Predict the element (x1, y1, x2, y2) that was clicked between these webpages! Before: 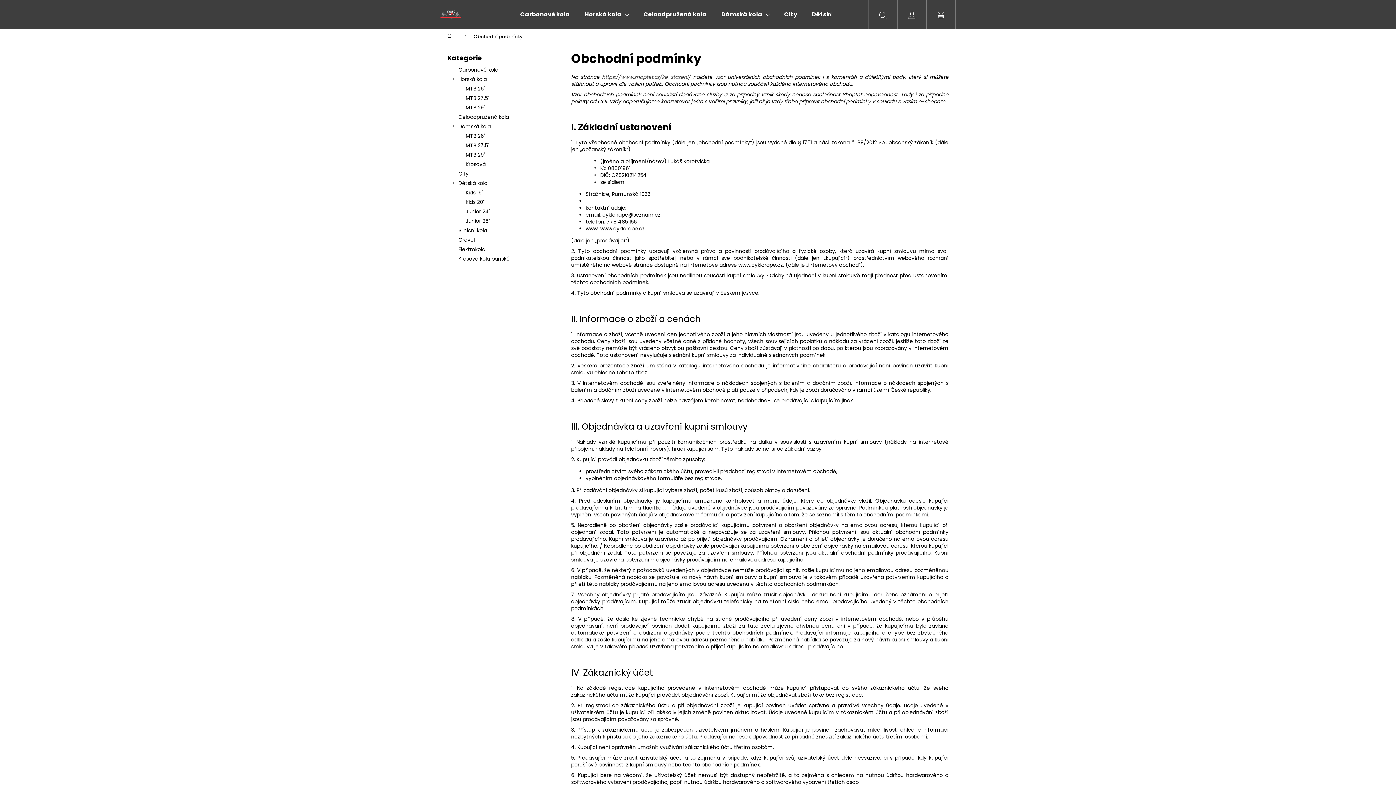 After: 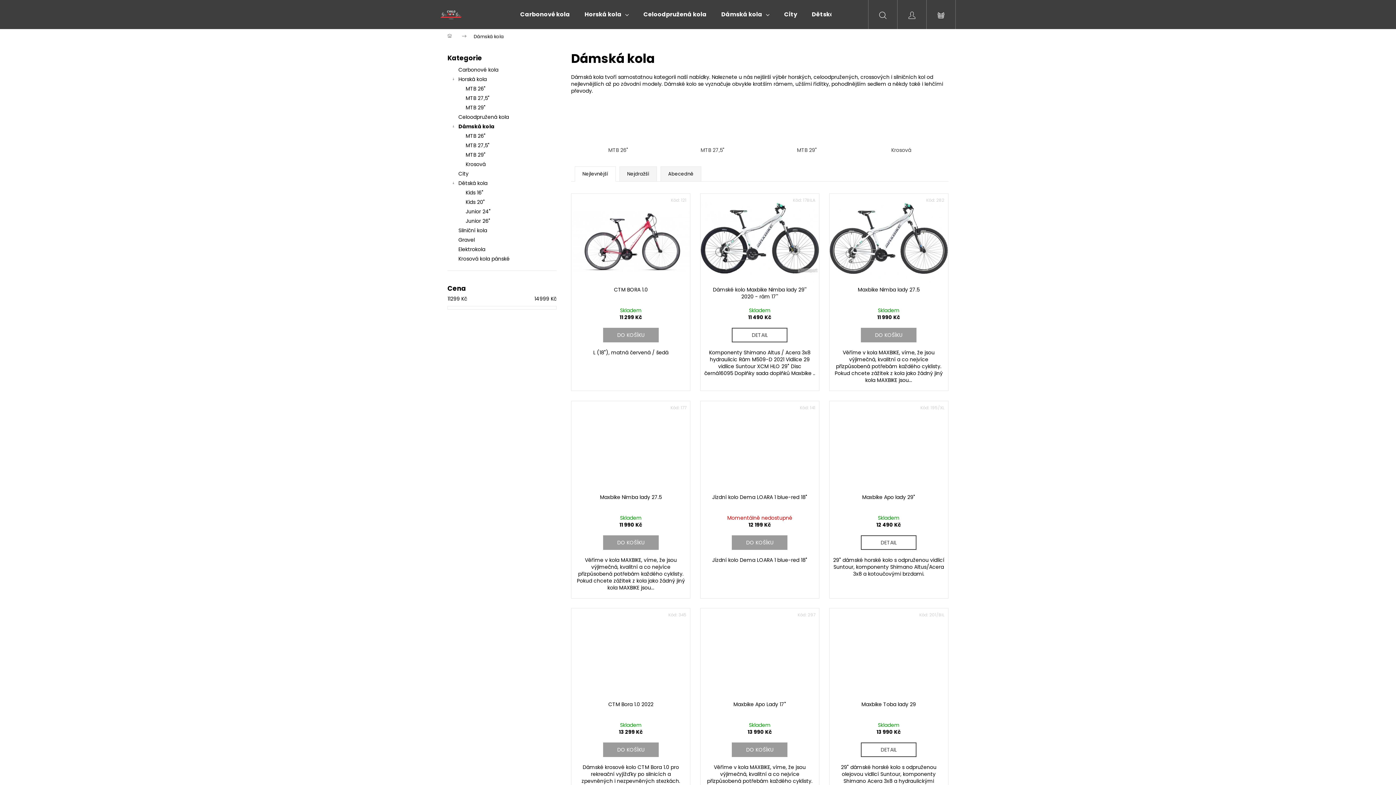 Action: label: Dámská kola bbox: (714, 0, 777, 29)